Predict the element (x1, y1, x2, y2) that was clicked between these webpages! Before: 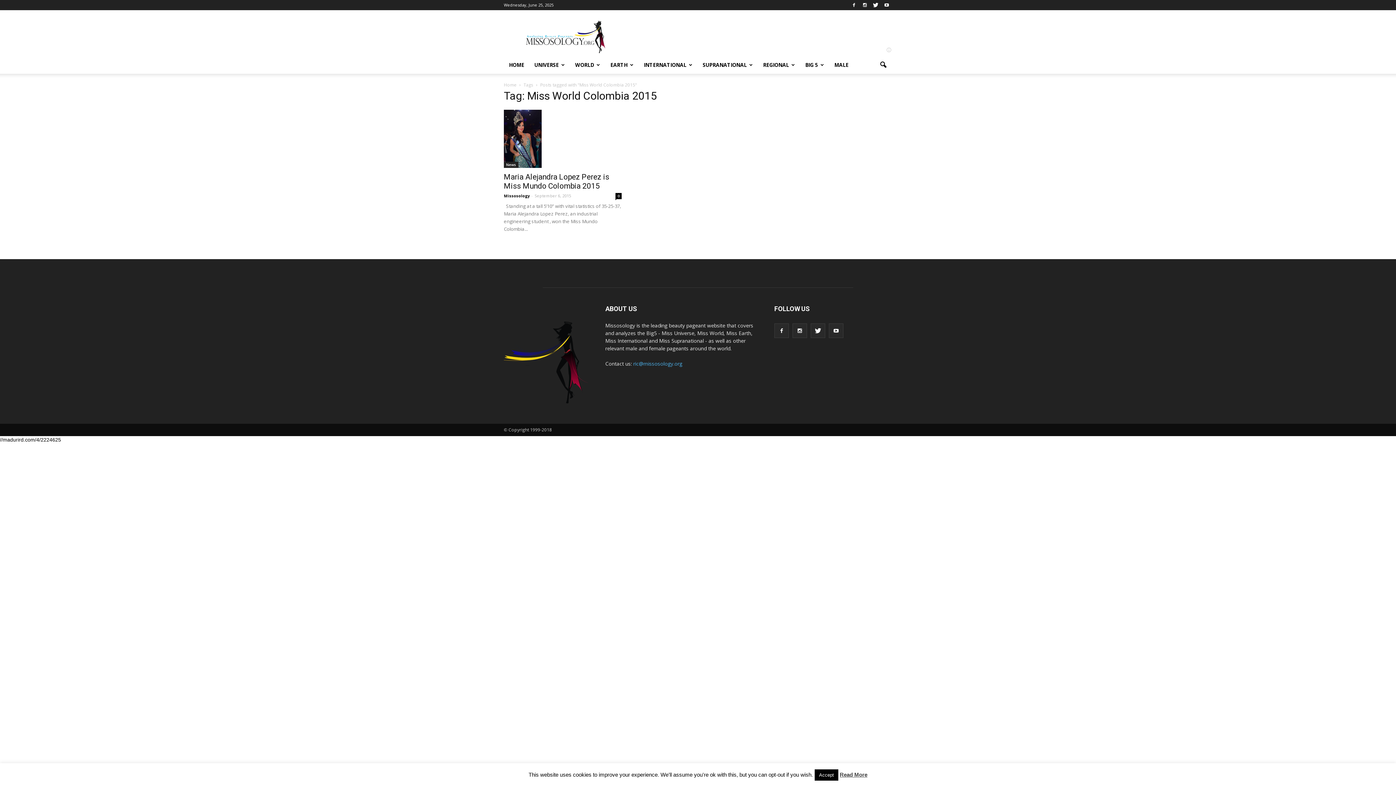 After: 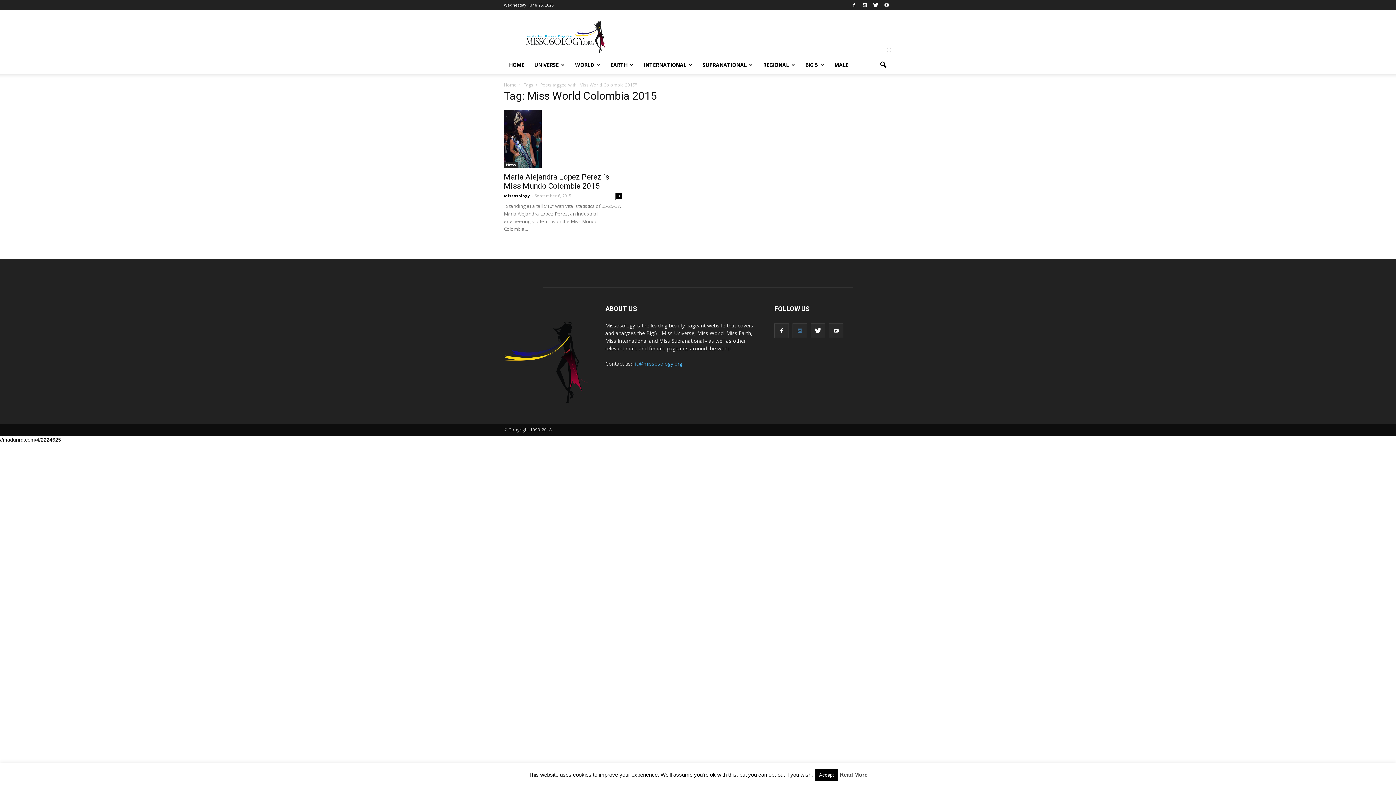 Action: bbox: (792, 323, 807, 338)